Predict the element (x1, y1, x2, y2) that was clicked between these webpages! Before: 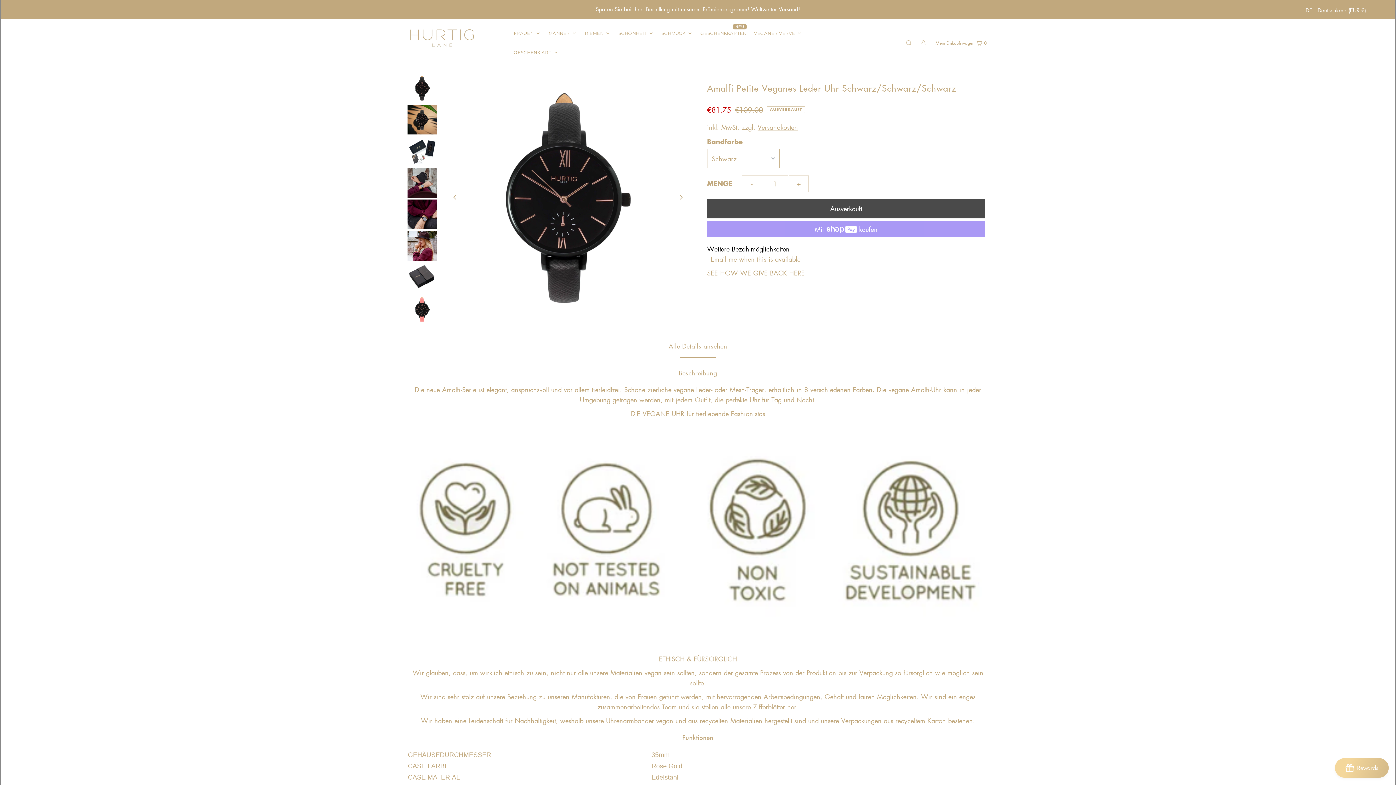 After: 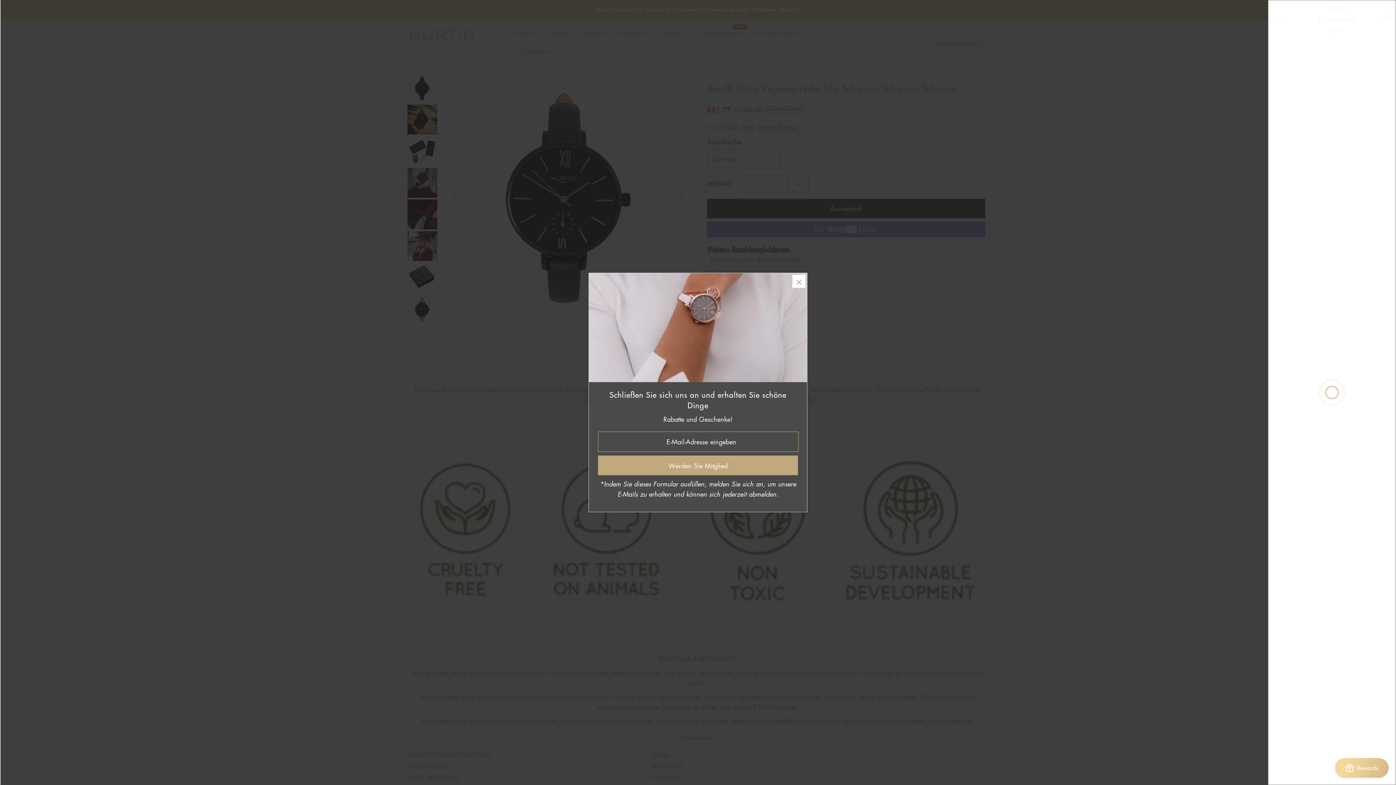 Action: bbox: (933, 32, 989, 51) label: Open cart